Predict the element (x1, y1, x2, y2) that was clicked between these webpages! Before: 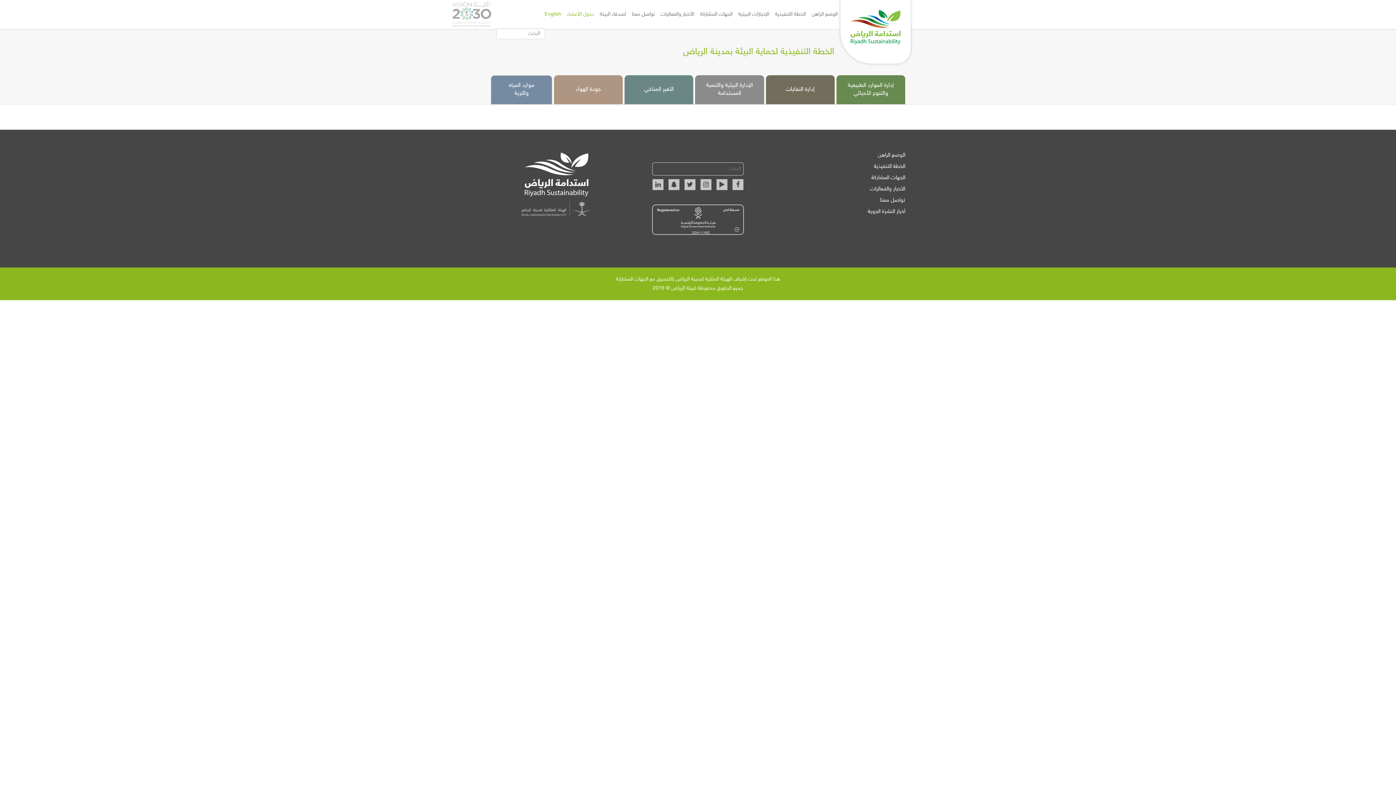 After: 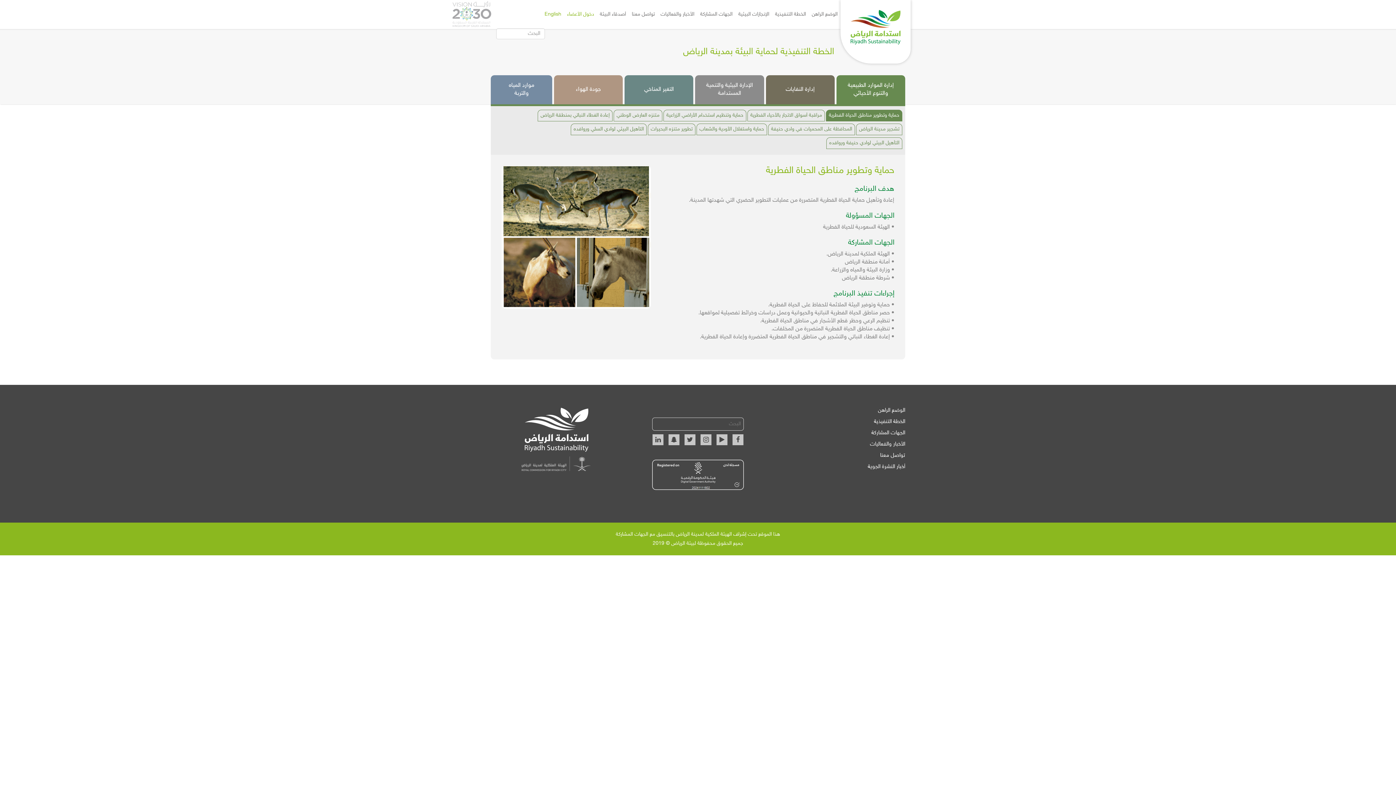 Action: bbox: (836, 75, 905, 104) label: إدارة الموارد الطبيعية والتنوع الأحيائي